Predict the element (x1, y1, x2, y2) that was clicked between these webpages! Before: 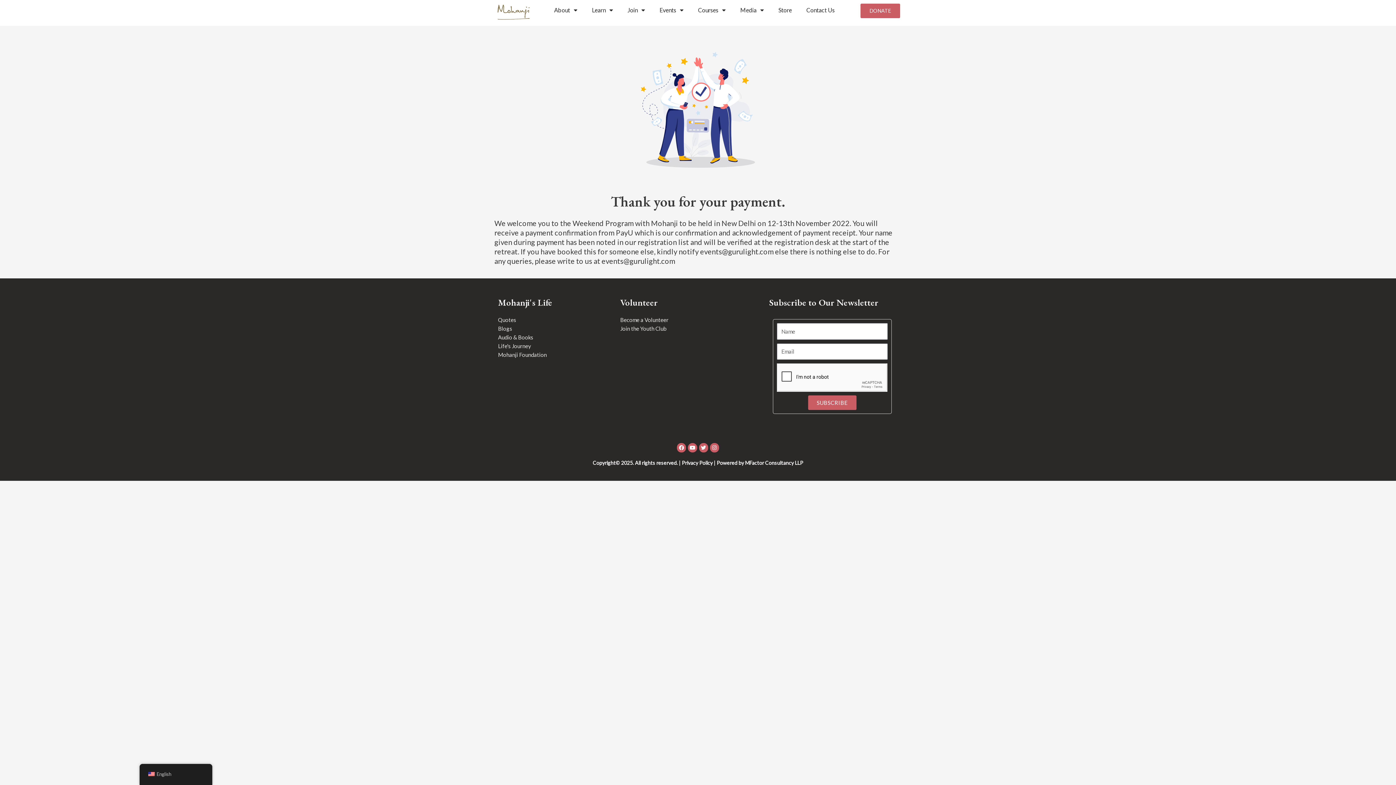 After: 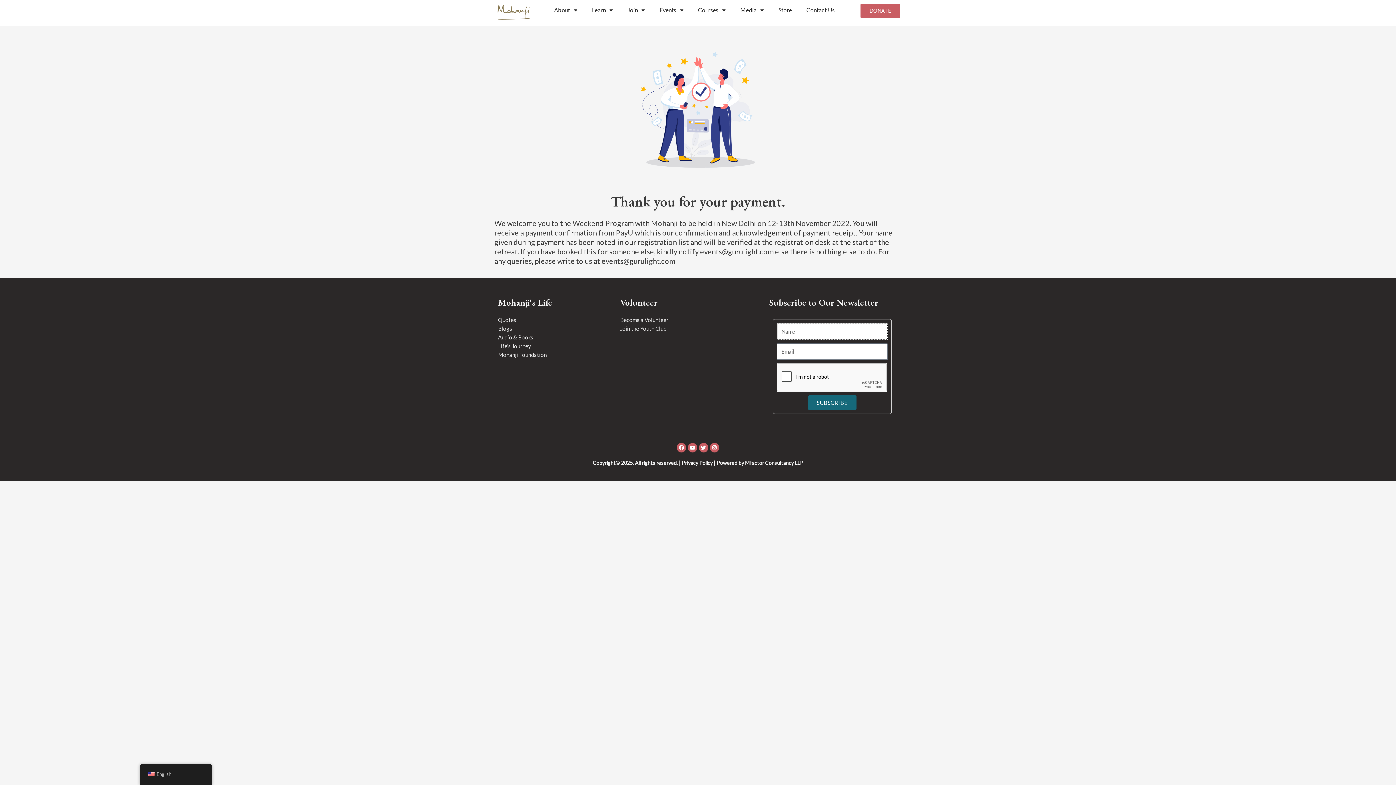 Action: label: SUBSCRIBE bbox: (808, 395, 856, 410)